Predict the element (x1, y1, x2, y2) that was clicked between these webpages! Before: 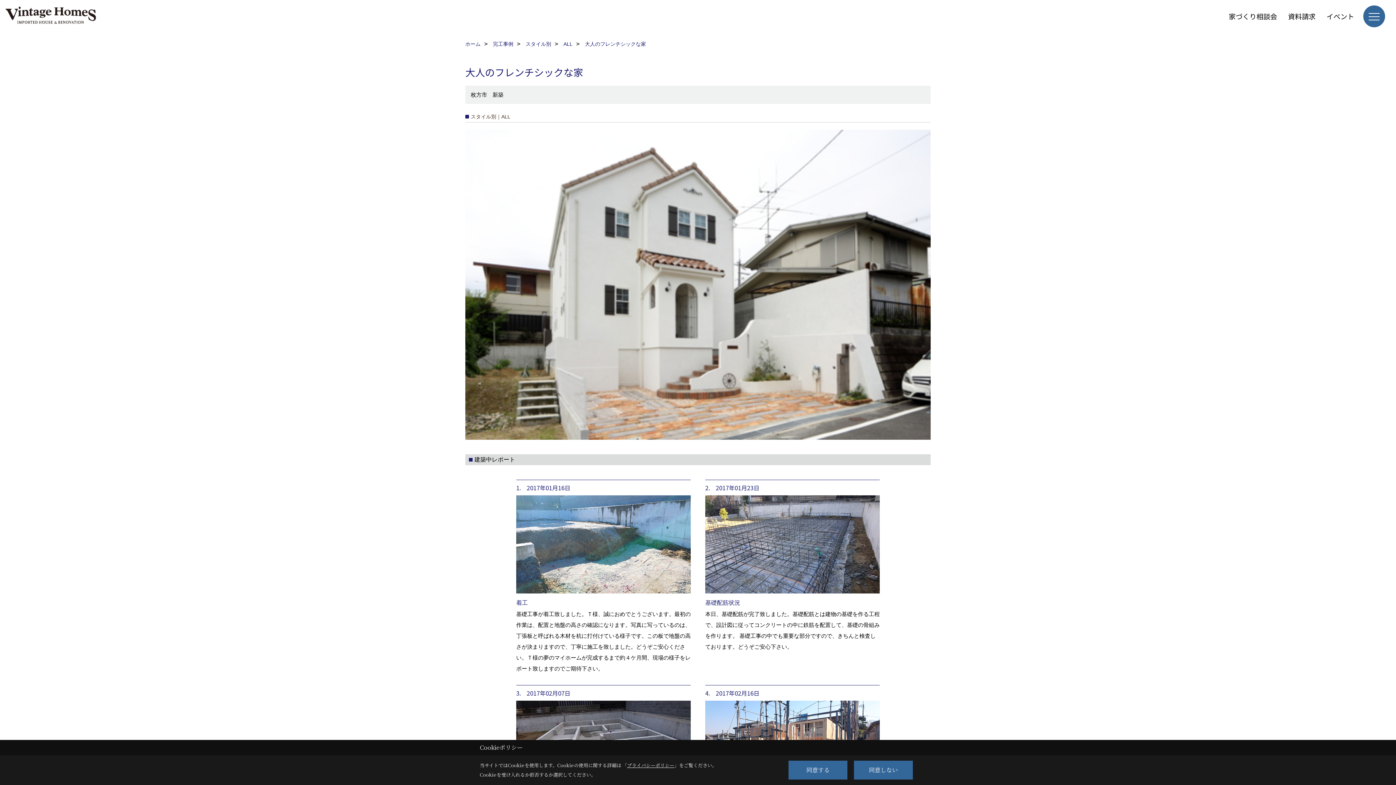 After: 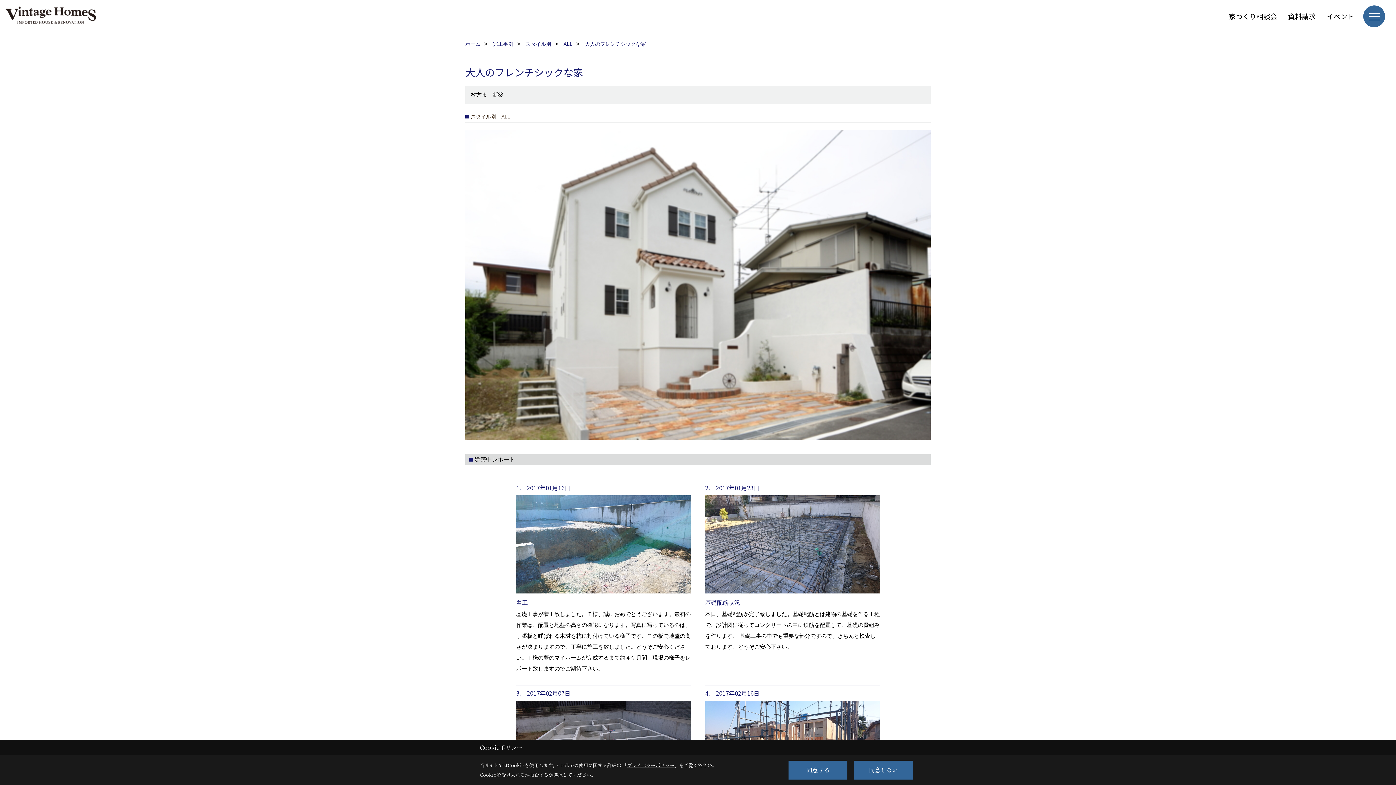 Action: bbox: (627, 762, 674, 769) label: プライバシーポリシー